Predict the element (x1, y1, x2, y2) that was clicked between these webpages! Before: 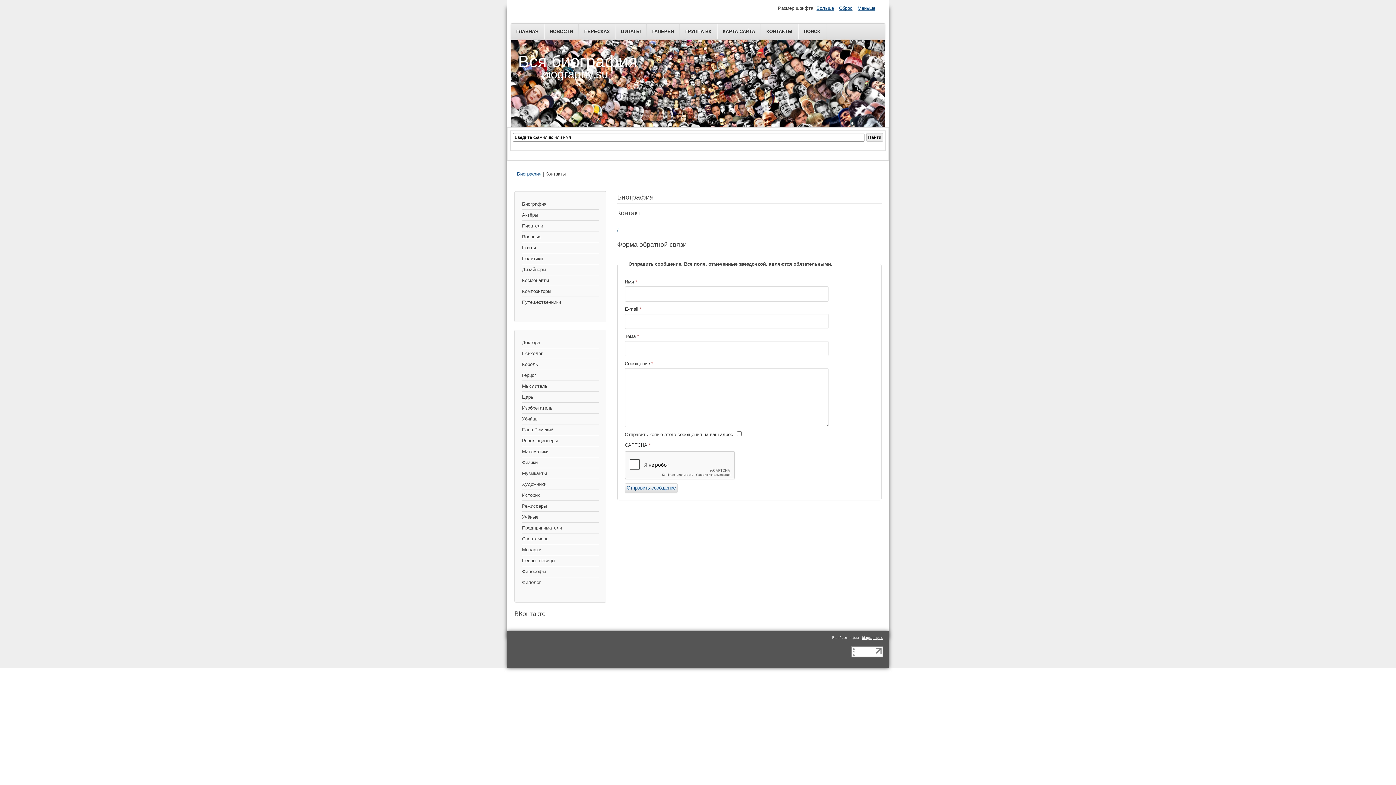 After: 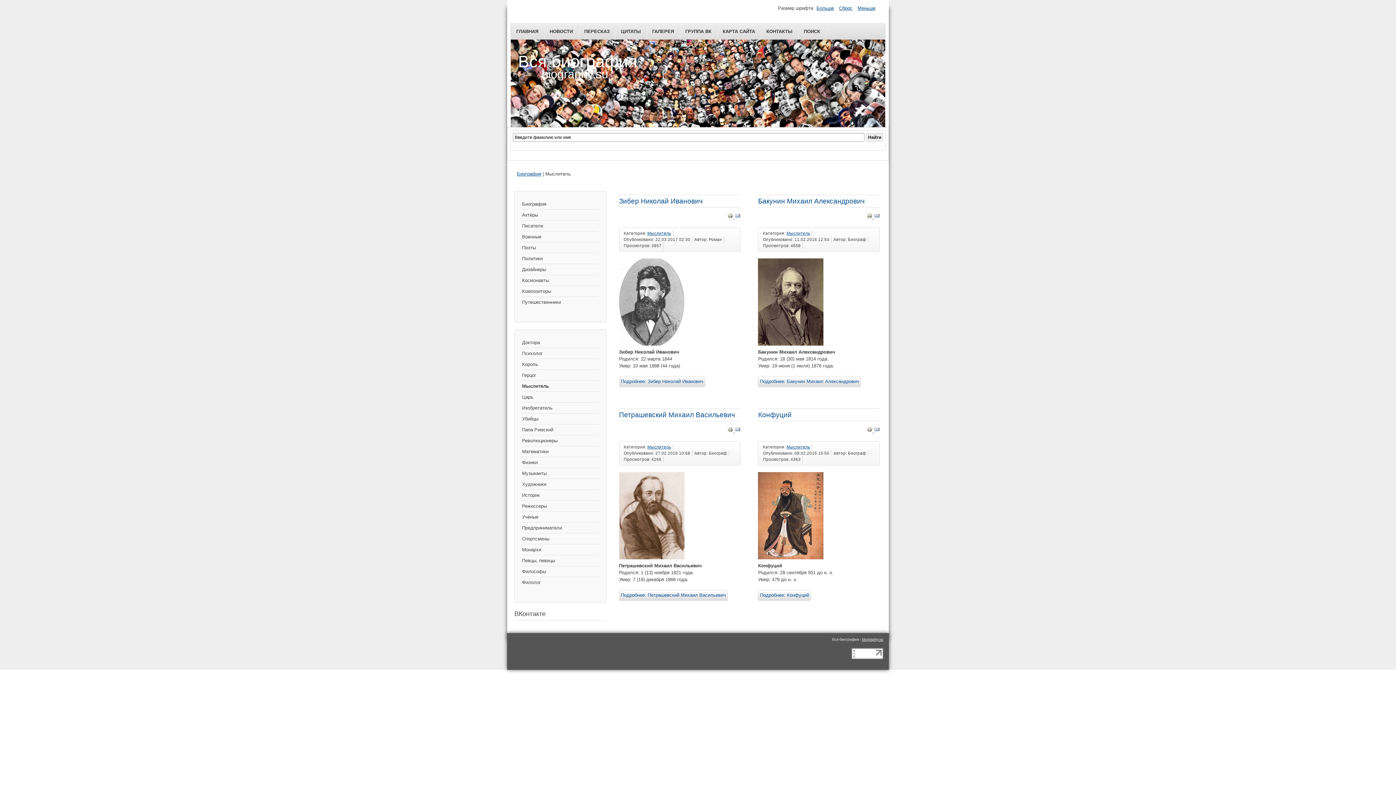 Action: label: Мыслитель bbox: (522, 381, 598, 392)